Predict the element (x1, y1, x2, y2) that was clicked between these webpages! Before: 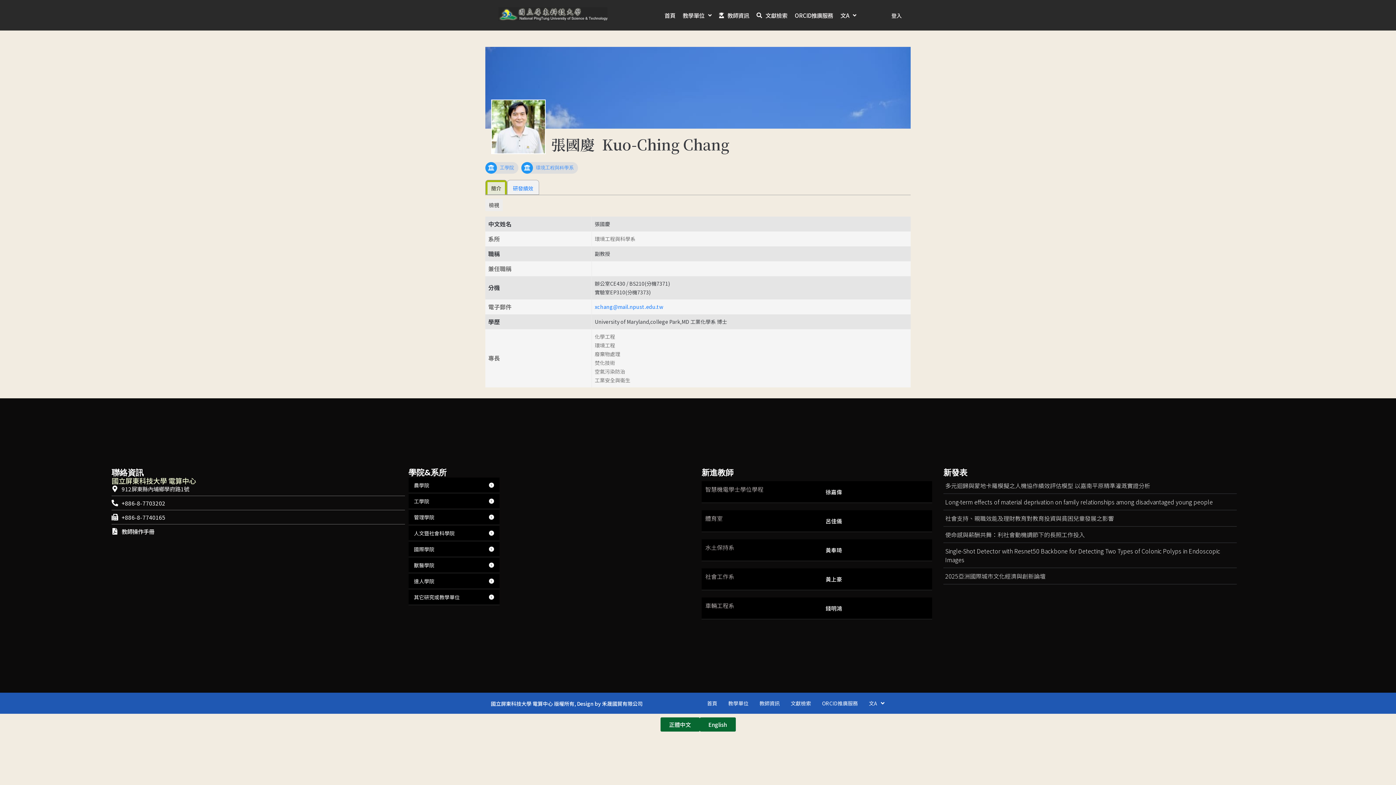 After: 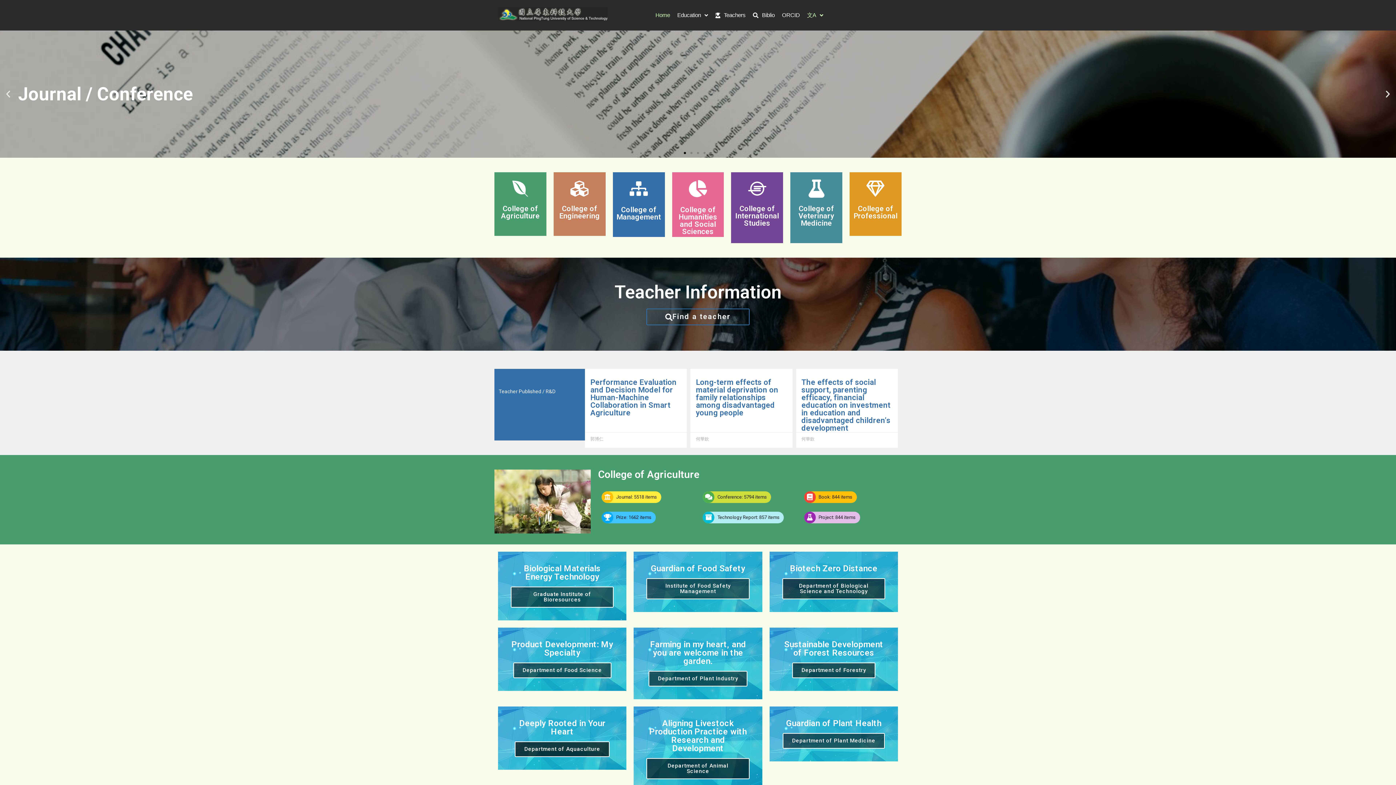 Action: label: 文A bbox: (863, 696, 890, 710)